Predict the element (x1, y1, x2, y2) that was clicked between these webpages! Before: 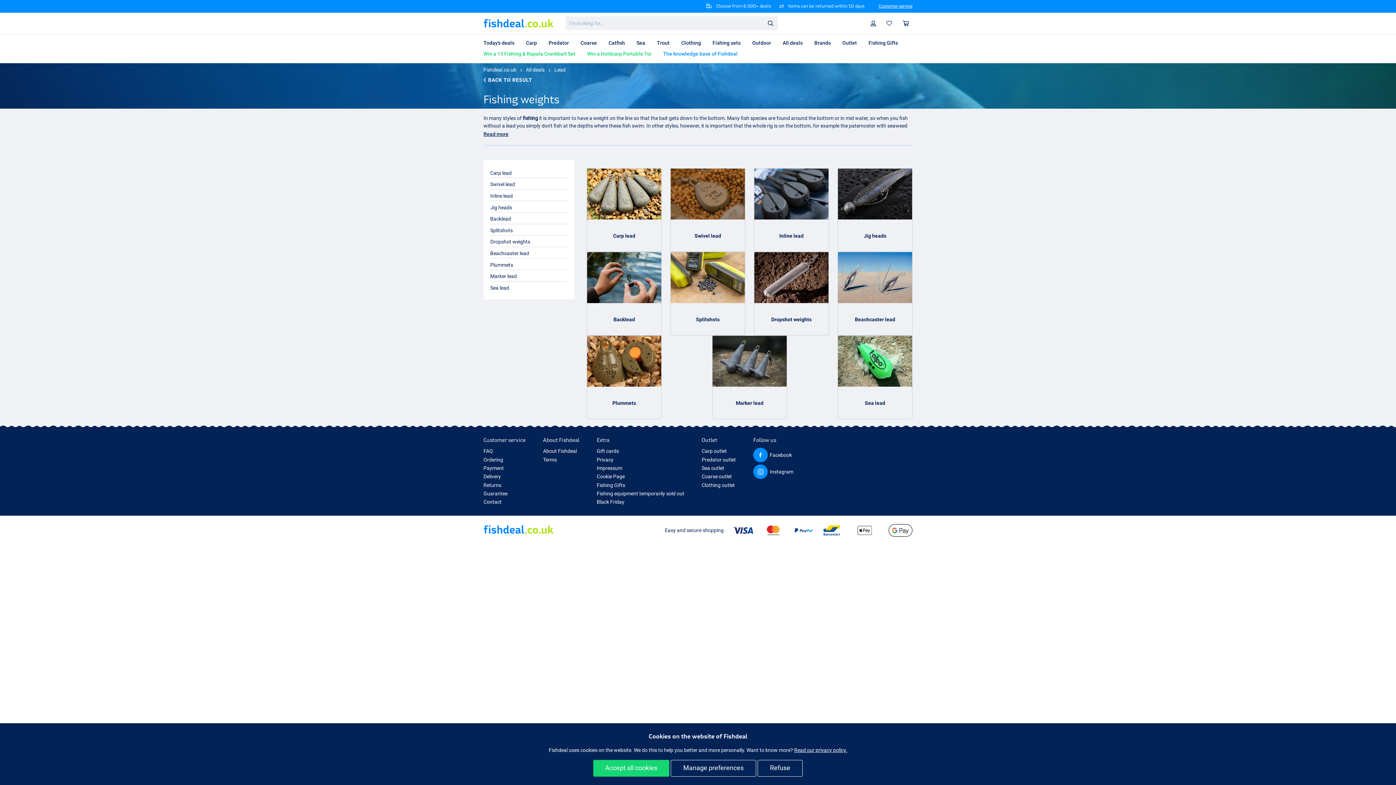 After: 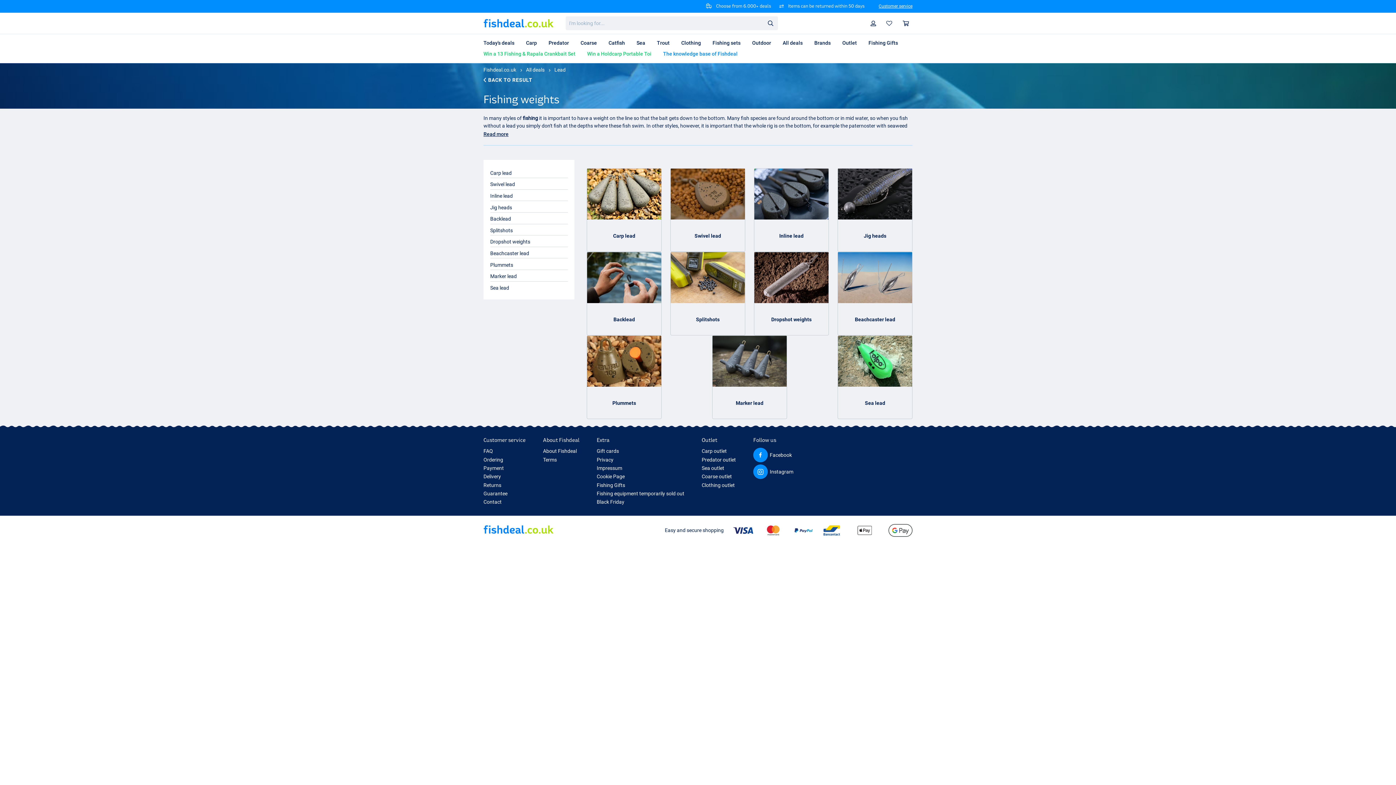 Action: label: Accept all cookies bbox: (593, 760, 669, 777)